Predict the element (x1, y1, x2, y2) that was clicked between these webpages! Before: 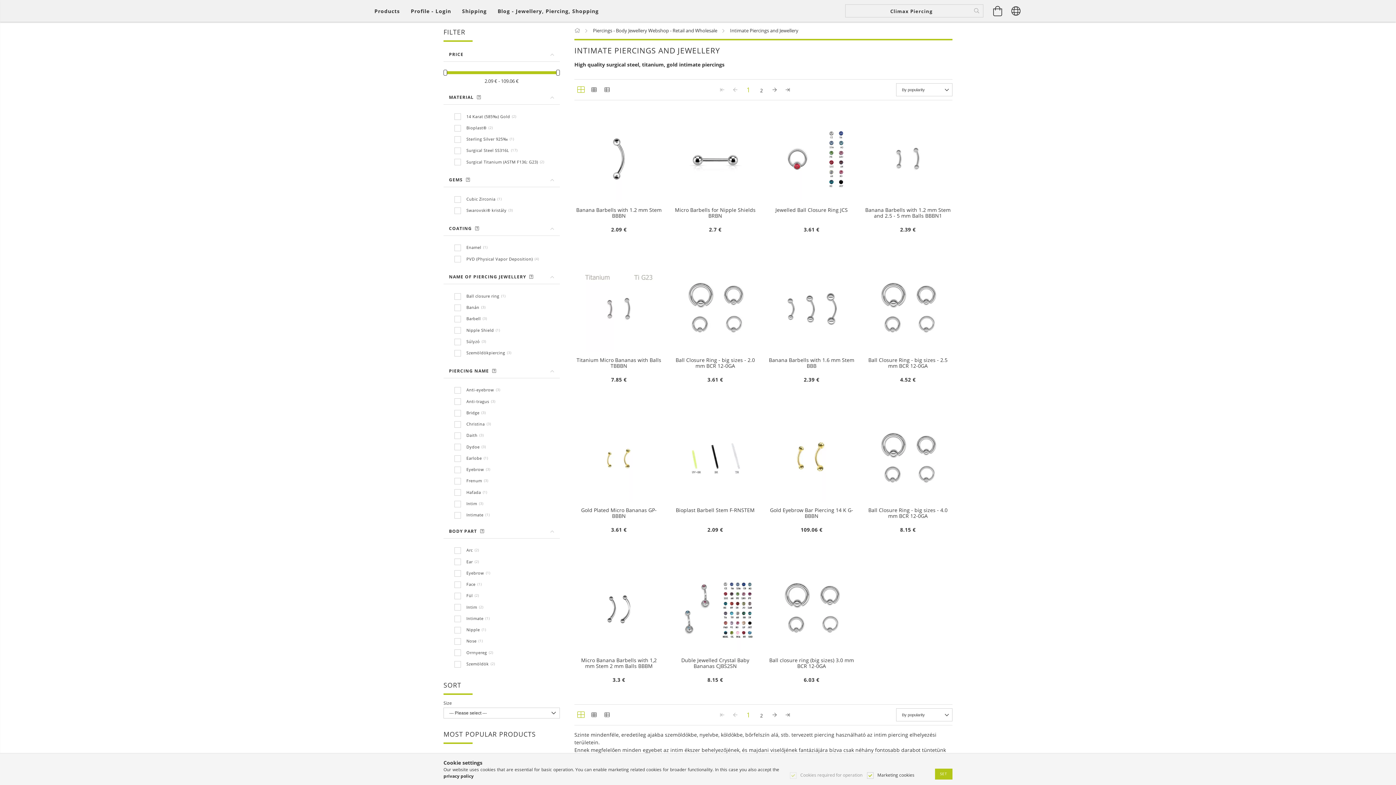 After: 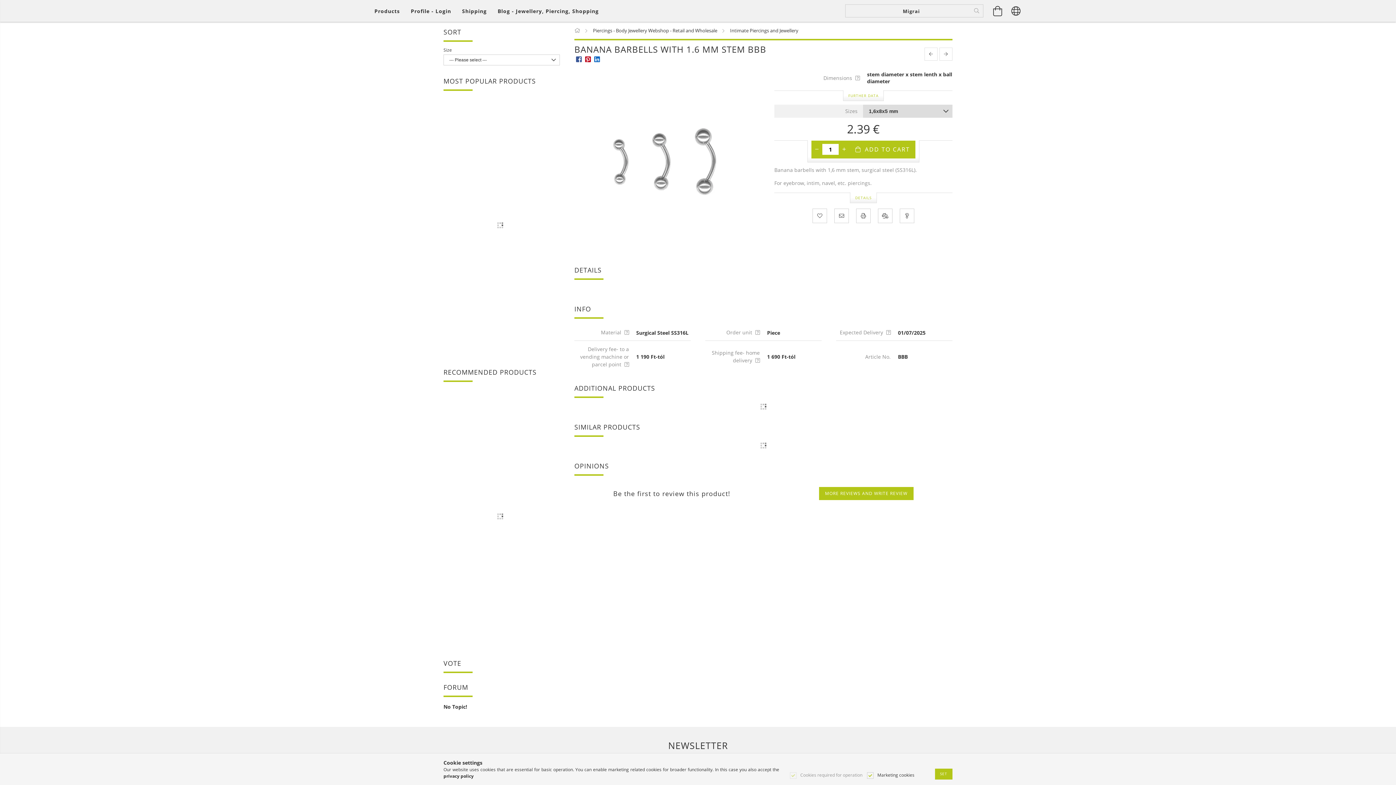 Action: bbox: (769, 357, 854, 375) label: Banana Barbells with 1.6 mm Stem BBB